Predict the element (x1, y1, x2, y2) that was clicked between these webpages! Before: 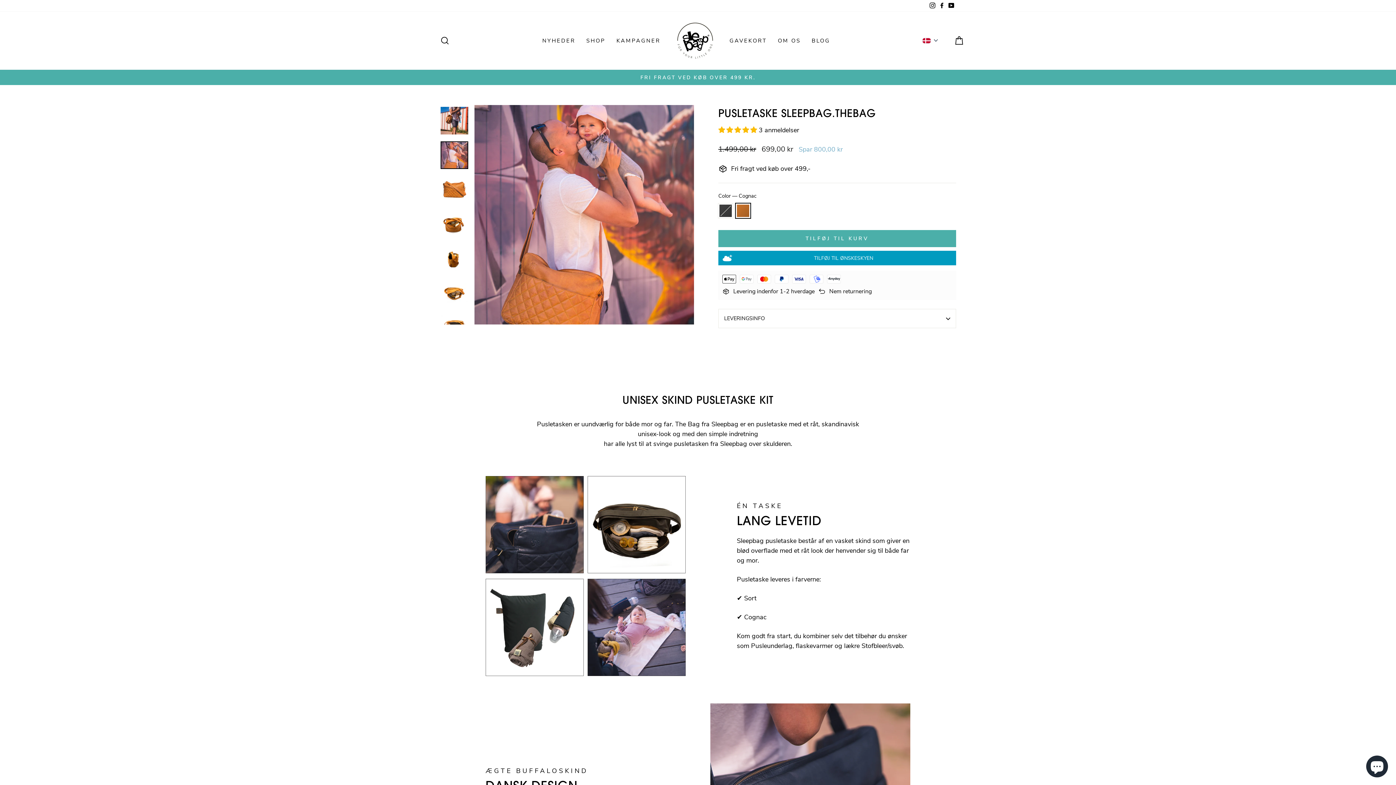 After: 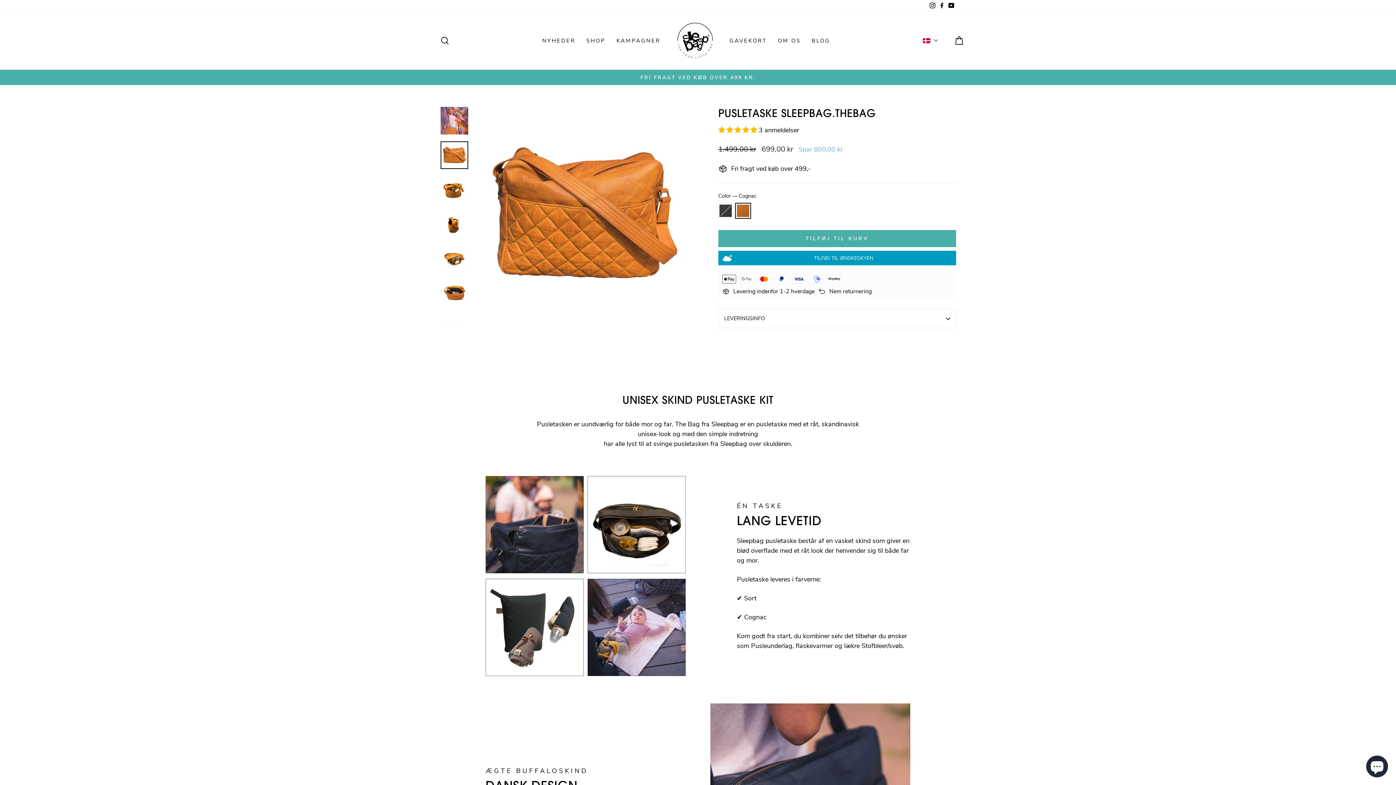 Action: bbox: (440, 176, 468, 203)